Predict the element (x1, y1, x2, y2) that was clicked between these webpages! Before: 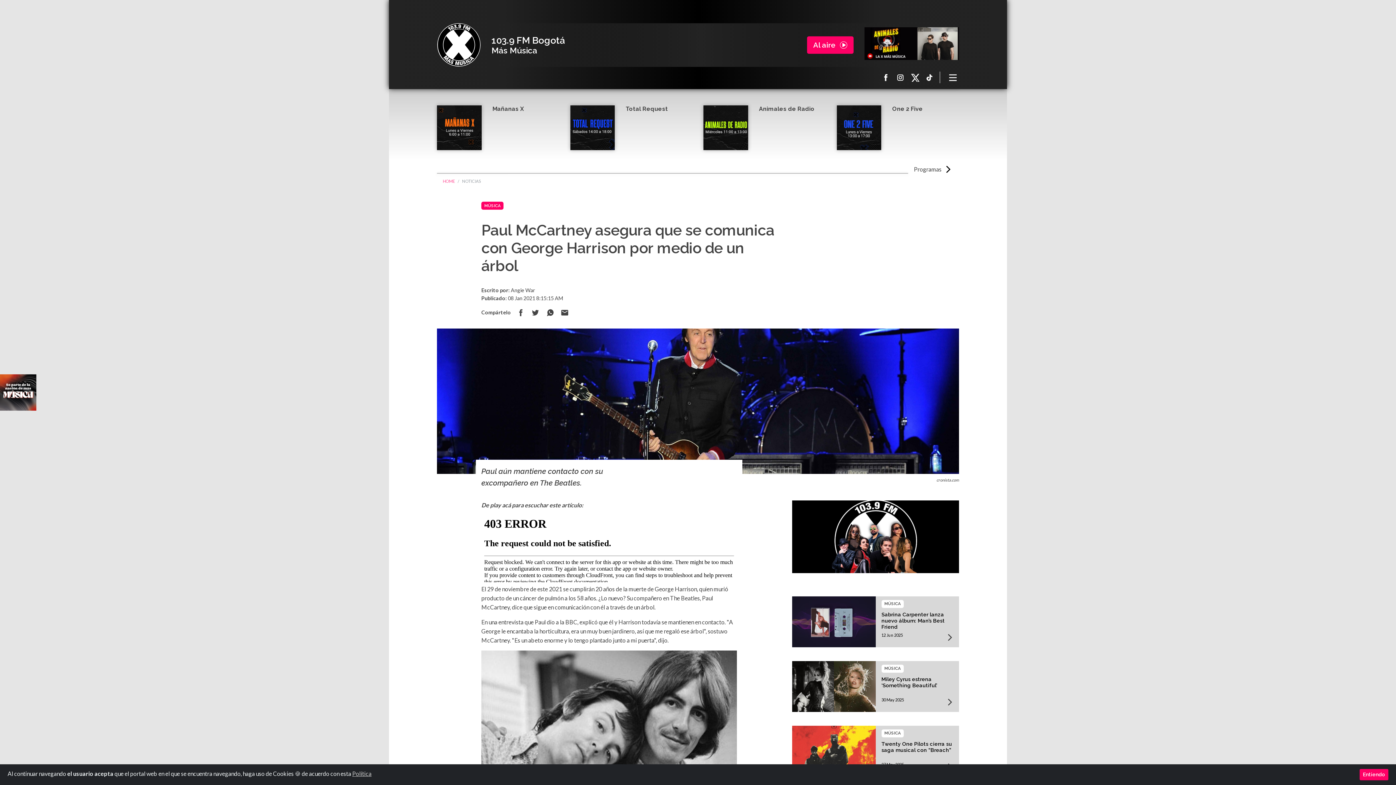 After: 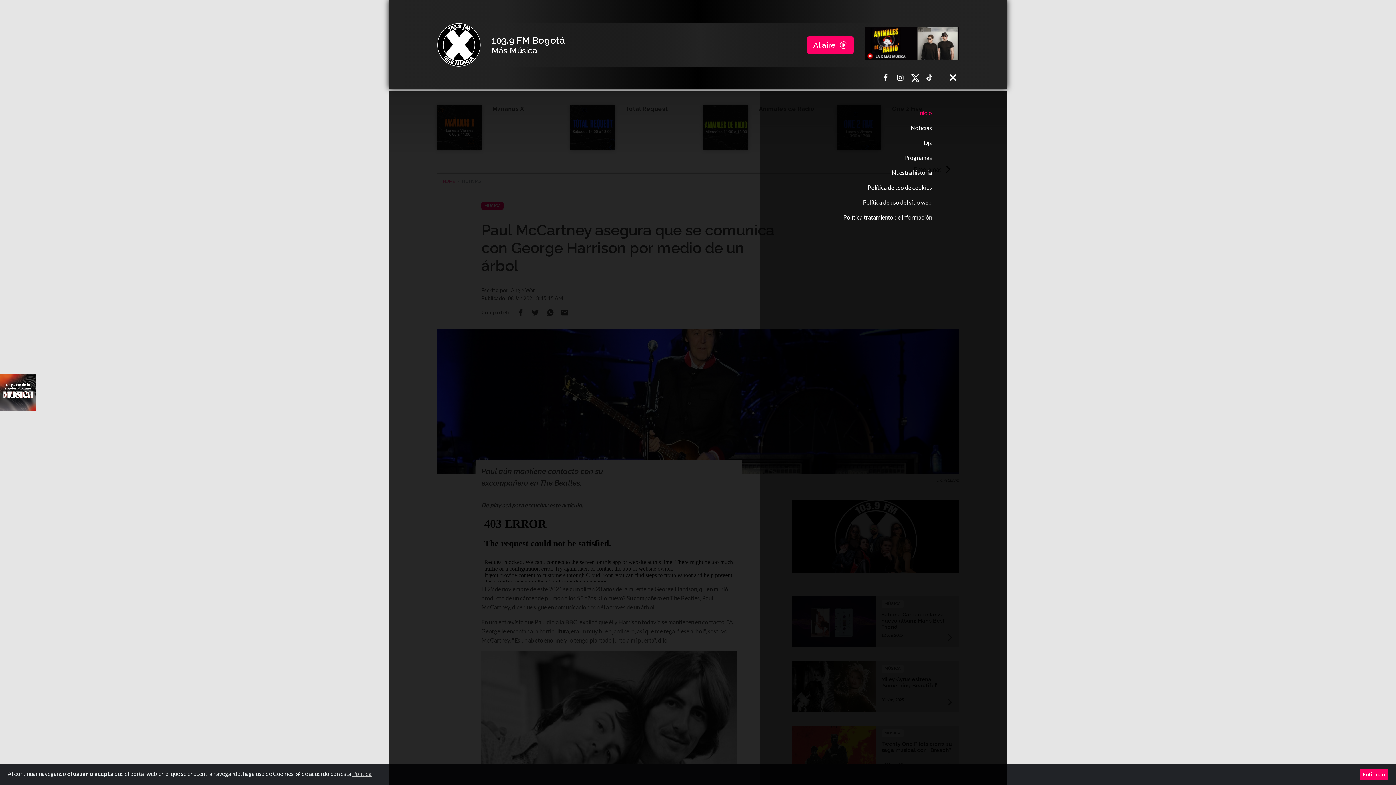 Action: bbox: (947, 71, 959, 83) label: Toggle navigation